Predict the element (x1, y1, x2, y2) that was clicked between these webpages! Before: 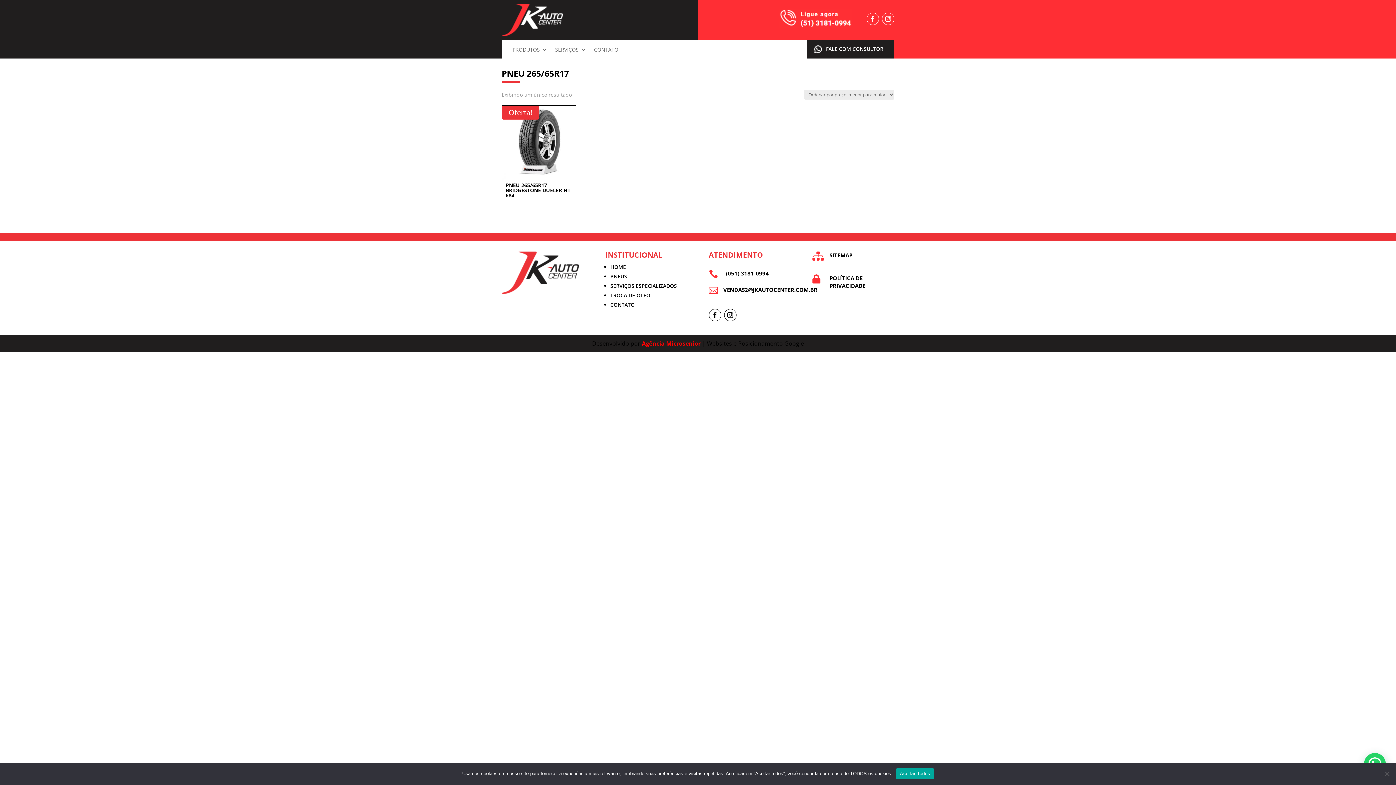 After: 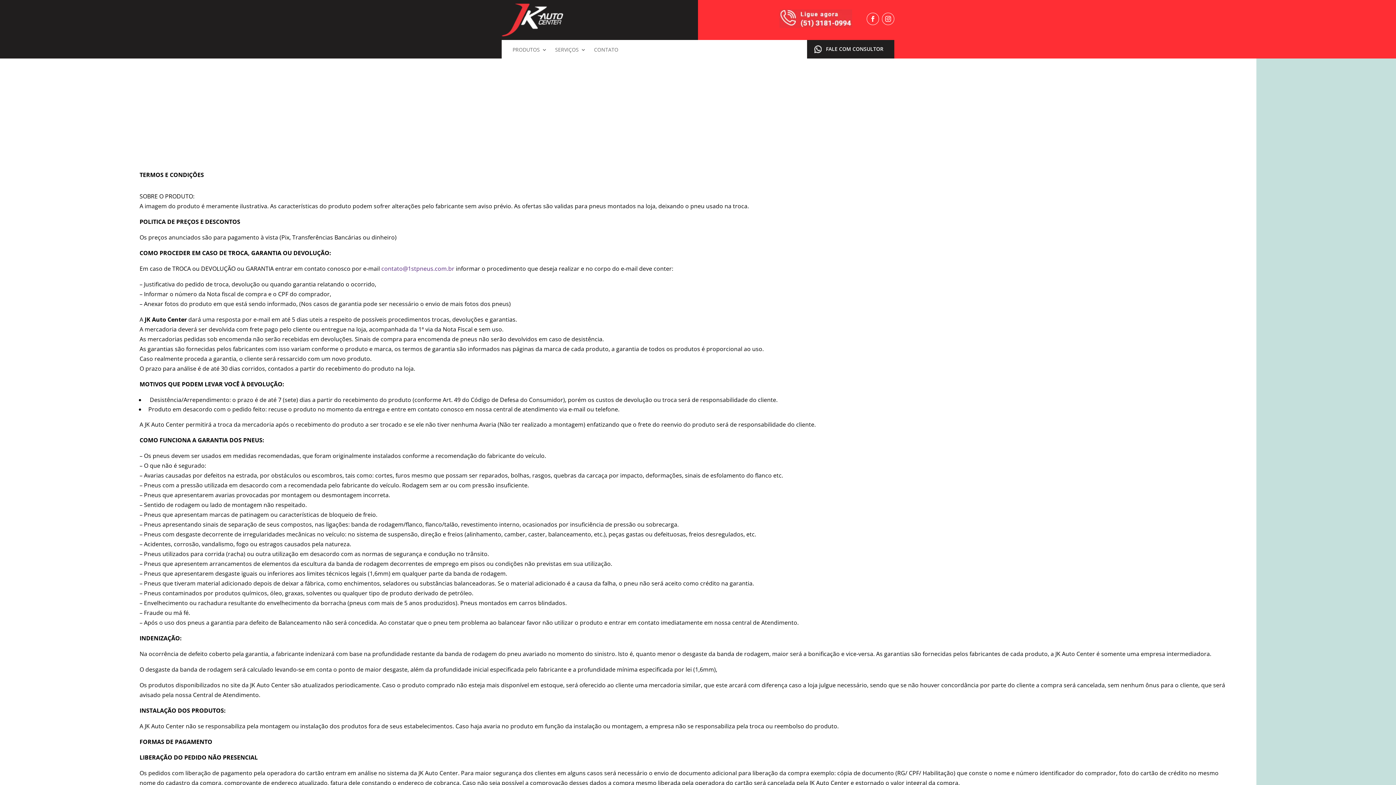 Action: label: POLÍTICA DE PRIVACIDADE bbox: (829, 274, 865, 289)